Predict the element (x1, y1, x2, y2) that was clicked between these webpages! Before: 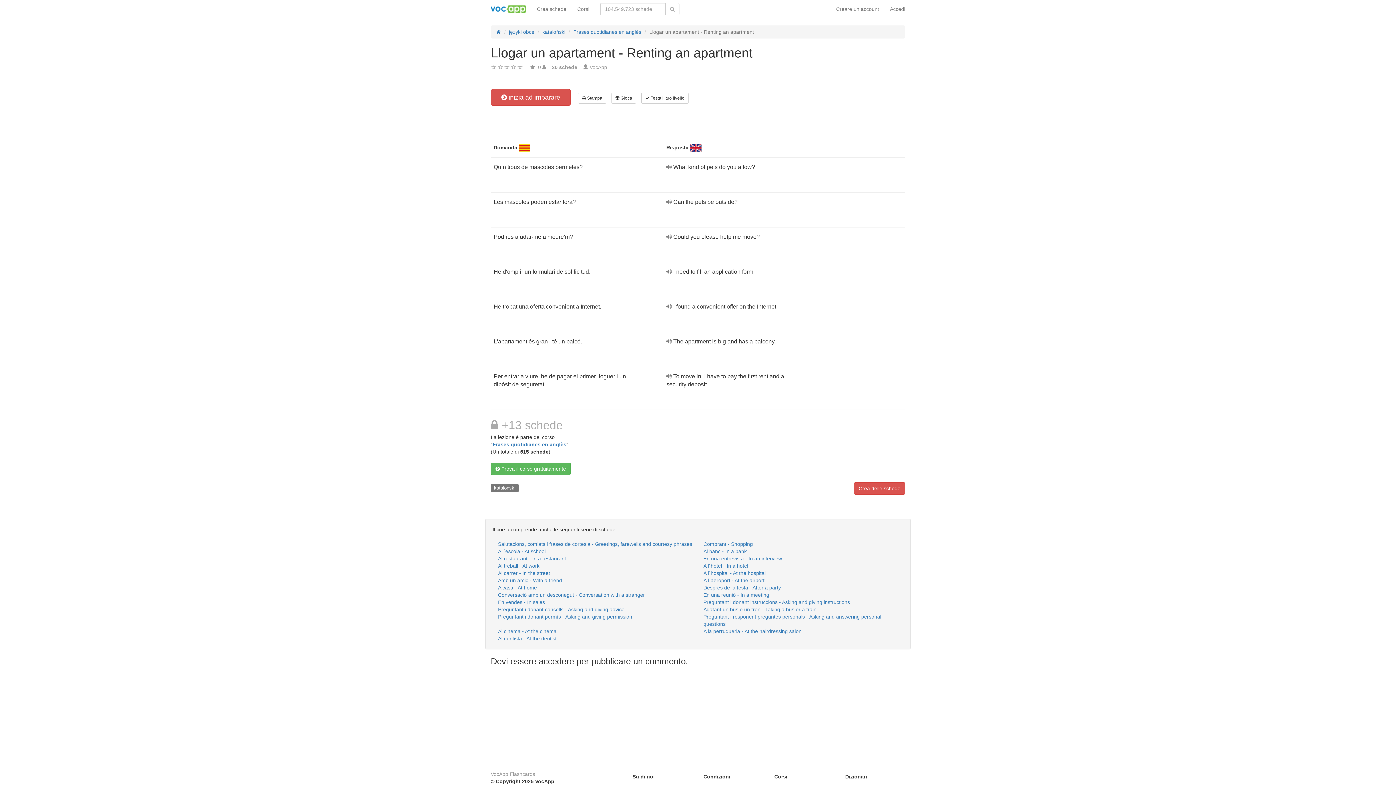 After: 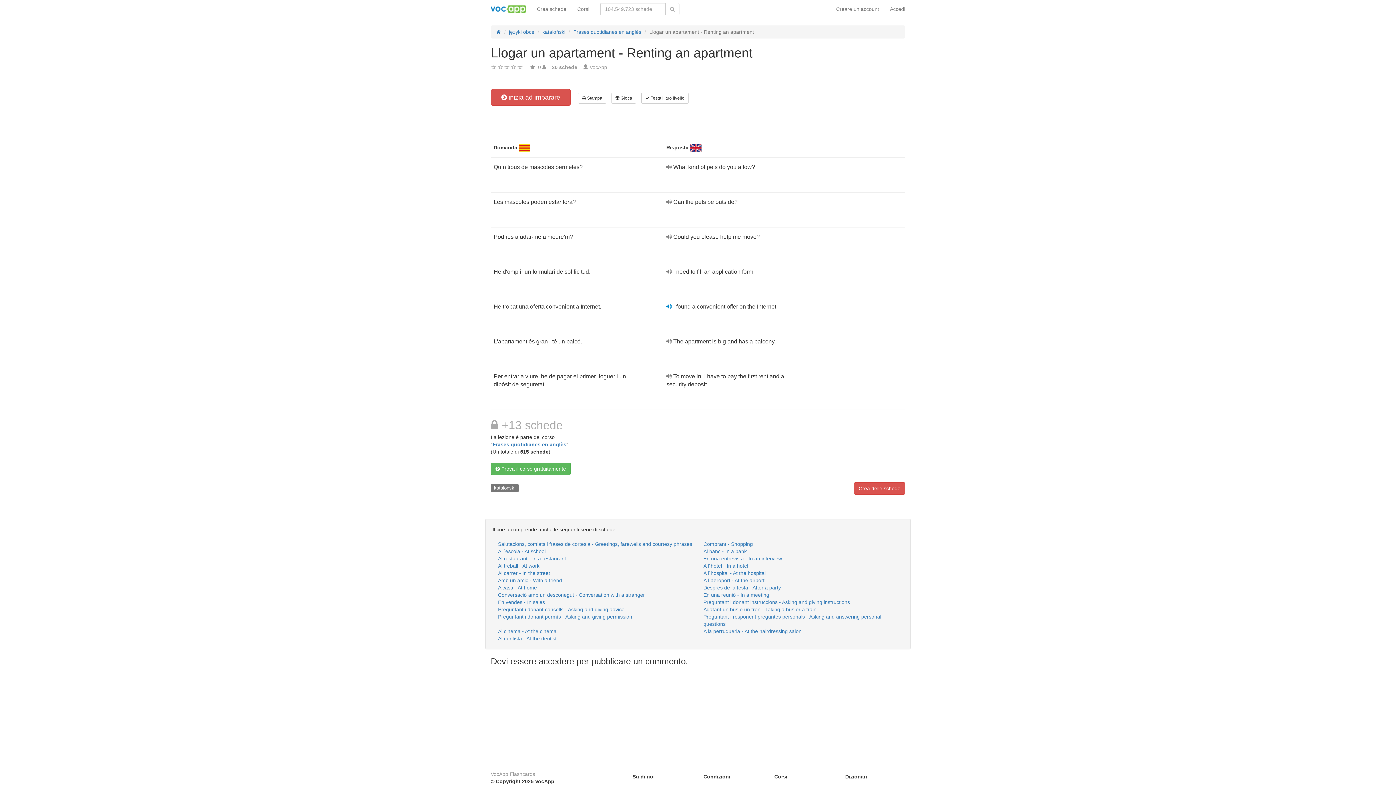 Action: label:   bbox: (666, 303, 673, 309)